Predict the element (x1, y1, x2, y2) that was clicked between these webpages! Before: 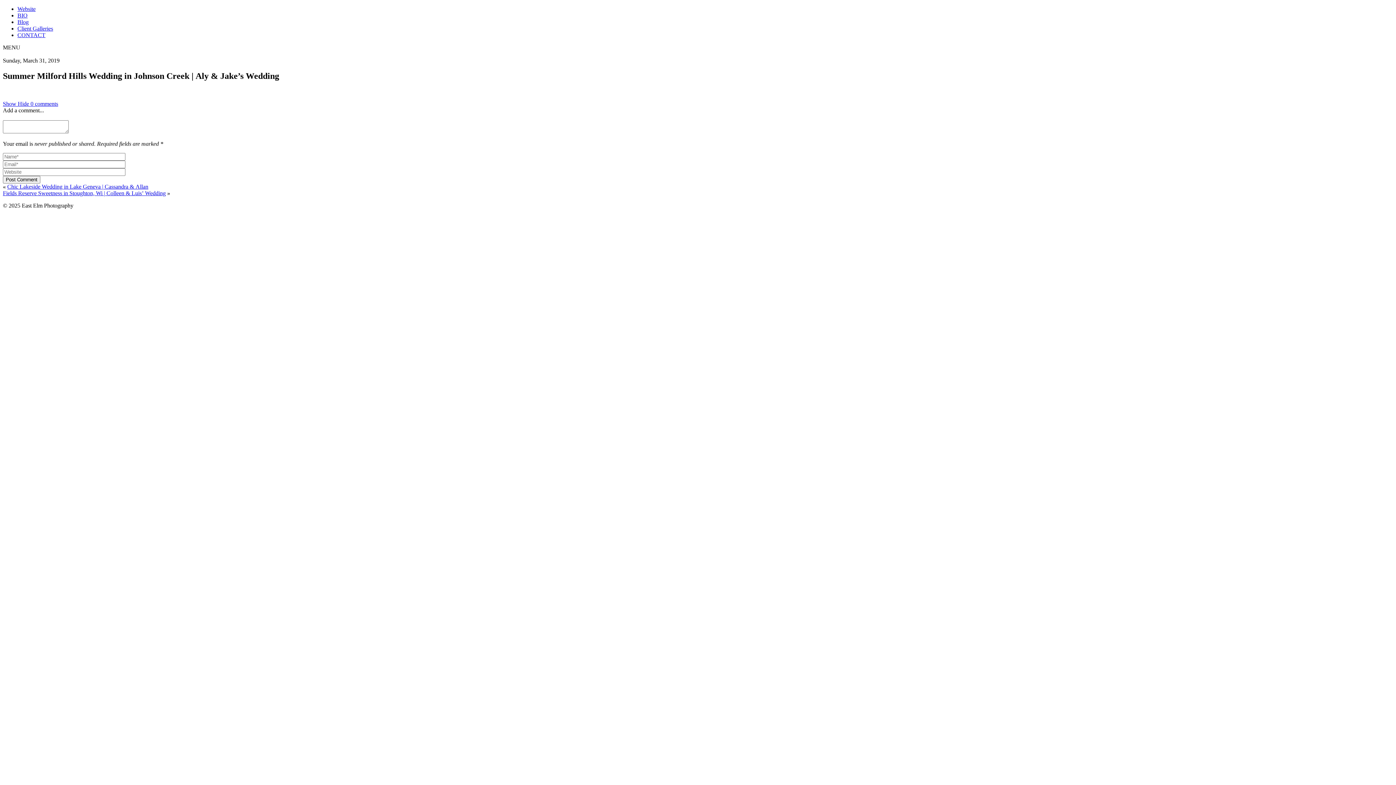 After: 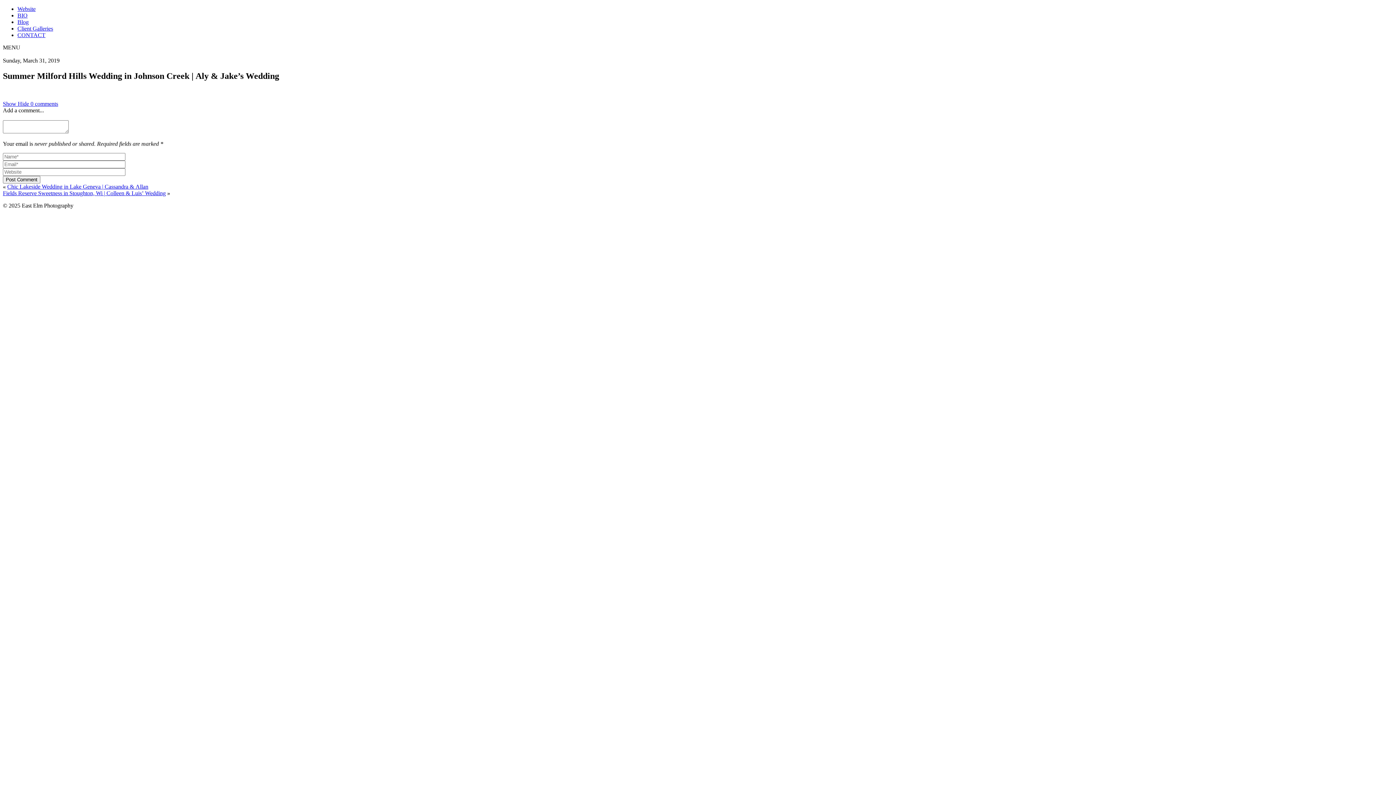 Action: bbox: (17, 25, 53, 31) label: Client Galleries